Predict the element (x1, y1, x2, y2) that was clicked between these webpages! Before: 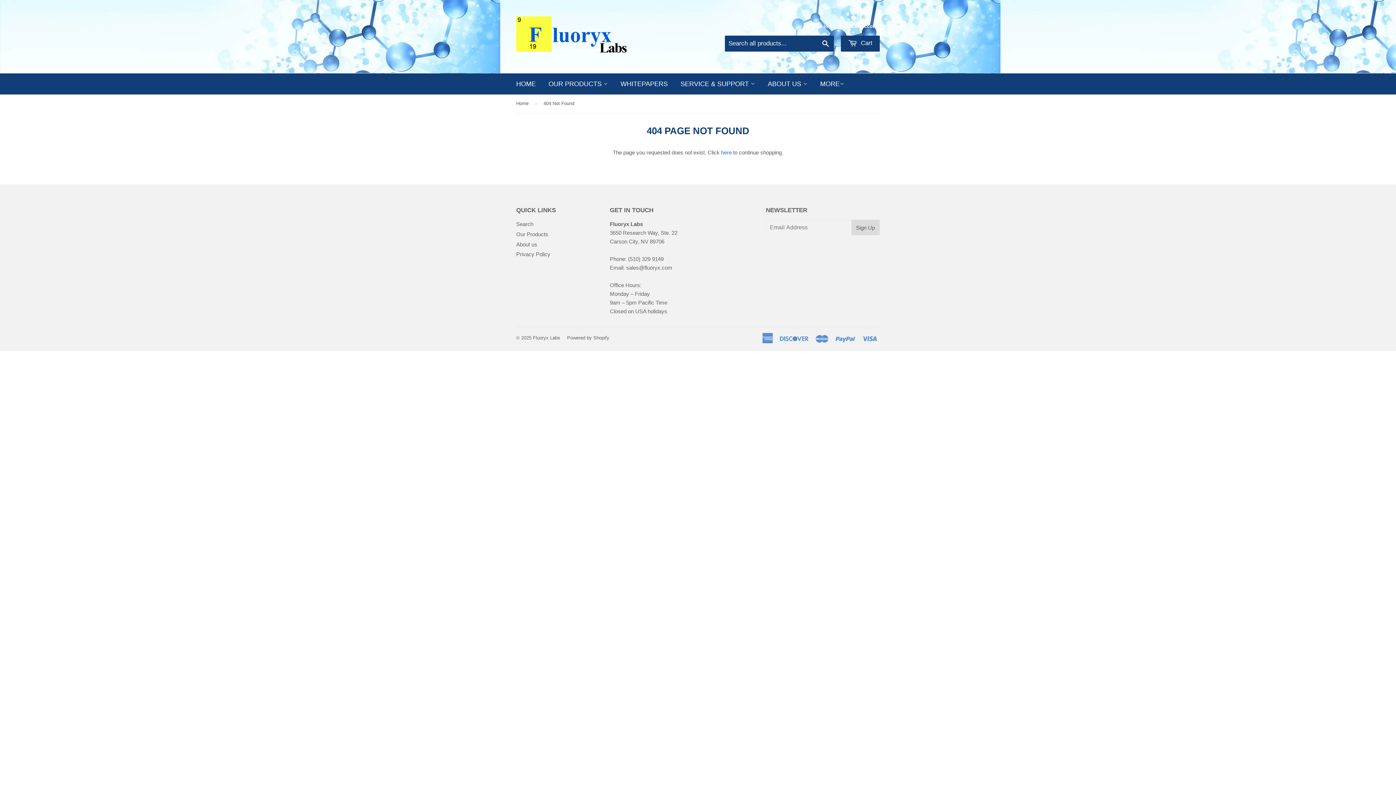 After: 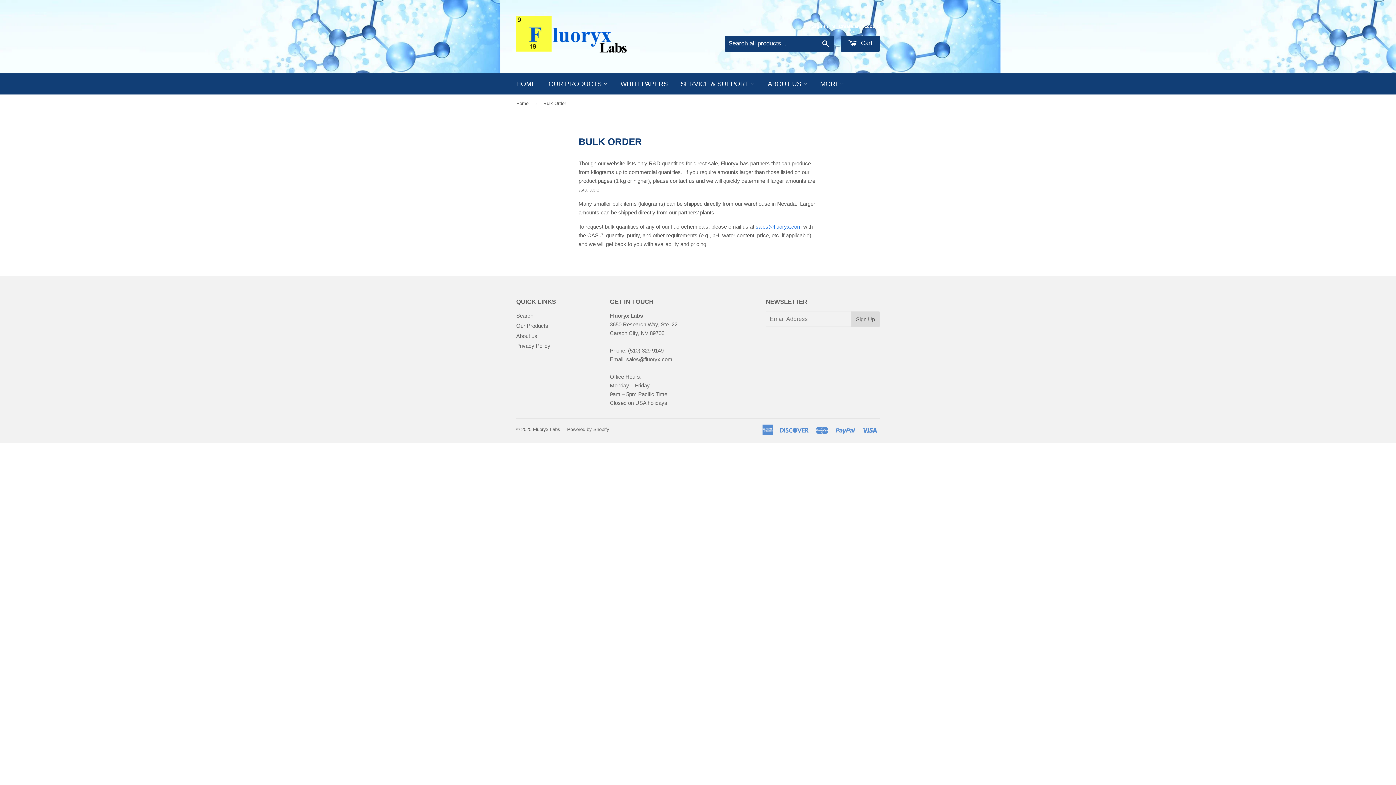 Action: label: SERVICE & SUPPORT  bbox: (675, 73, 760, 94)